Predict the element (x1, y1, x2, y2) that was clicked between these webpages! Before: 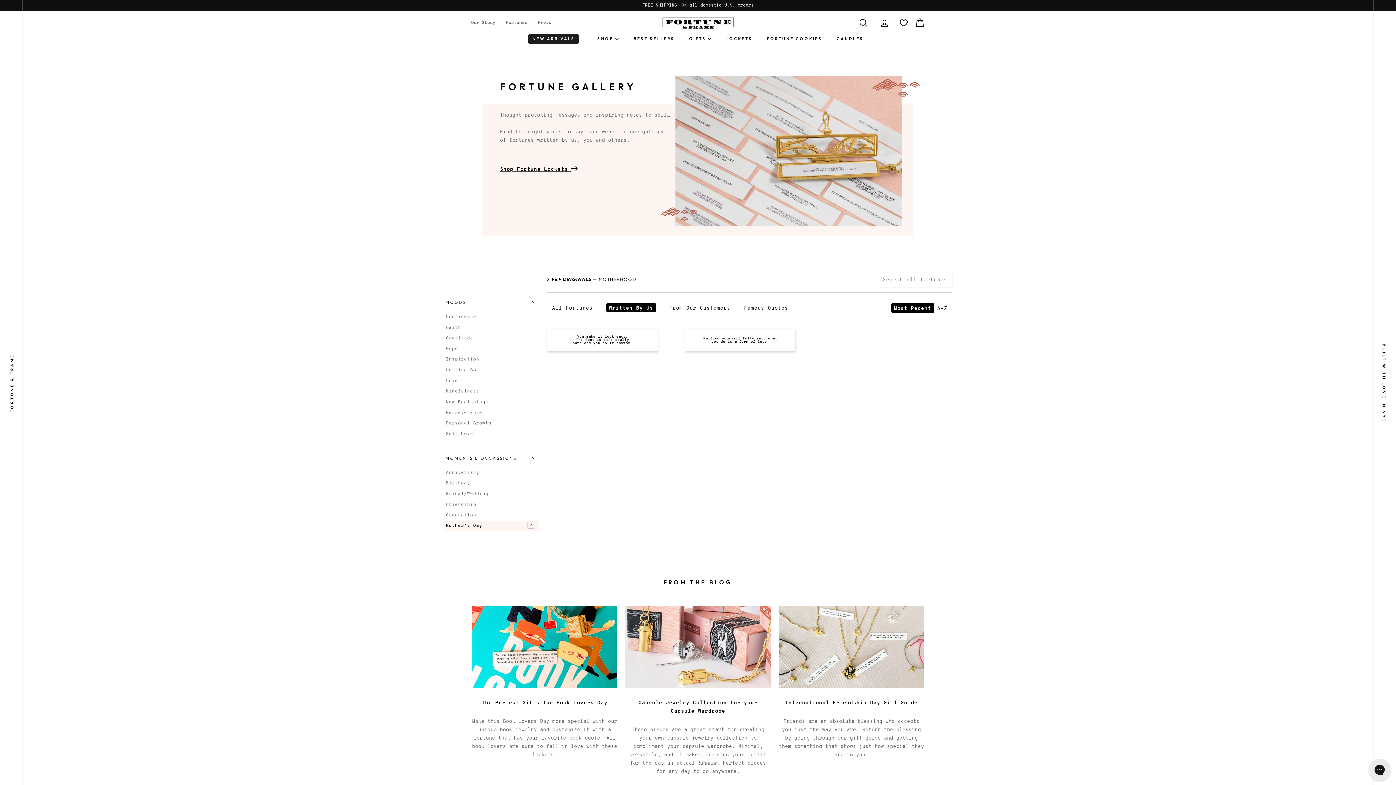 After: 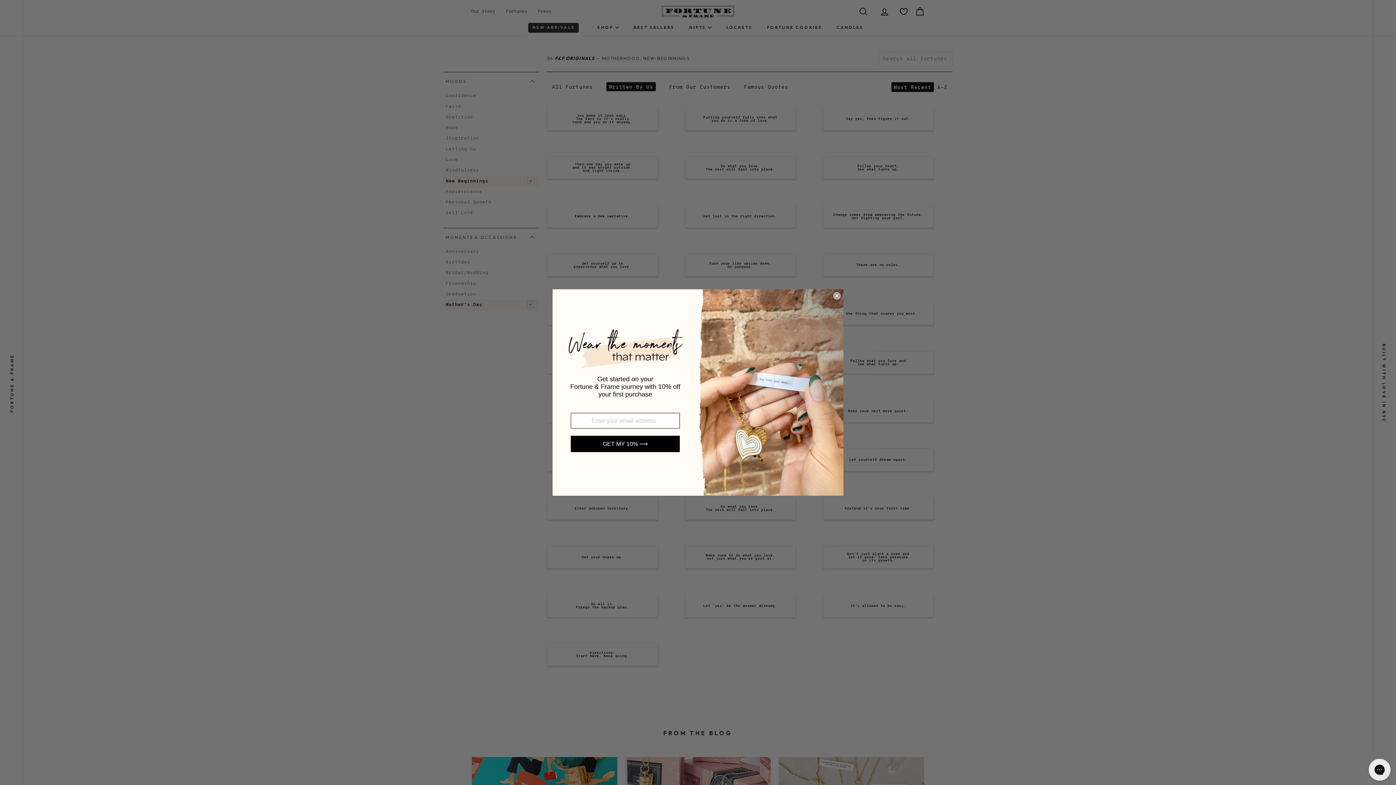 Action: label: New Beginnings bbox: (443, 397, 539, 407)